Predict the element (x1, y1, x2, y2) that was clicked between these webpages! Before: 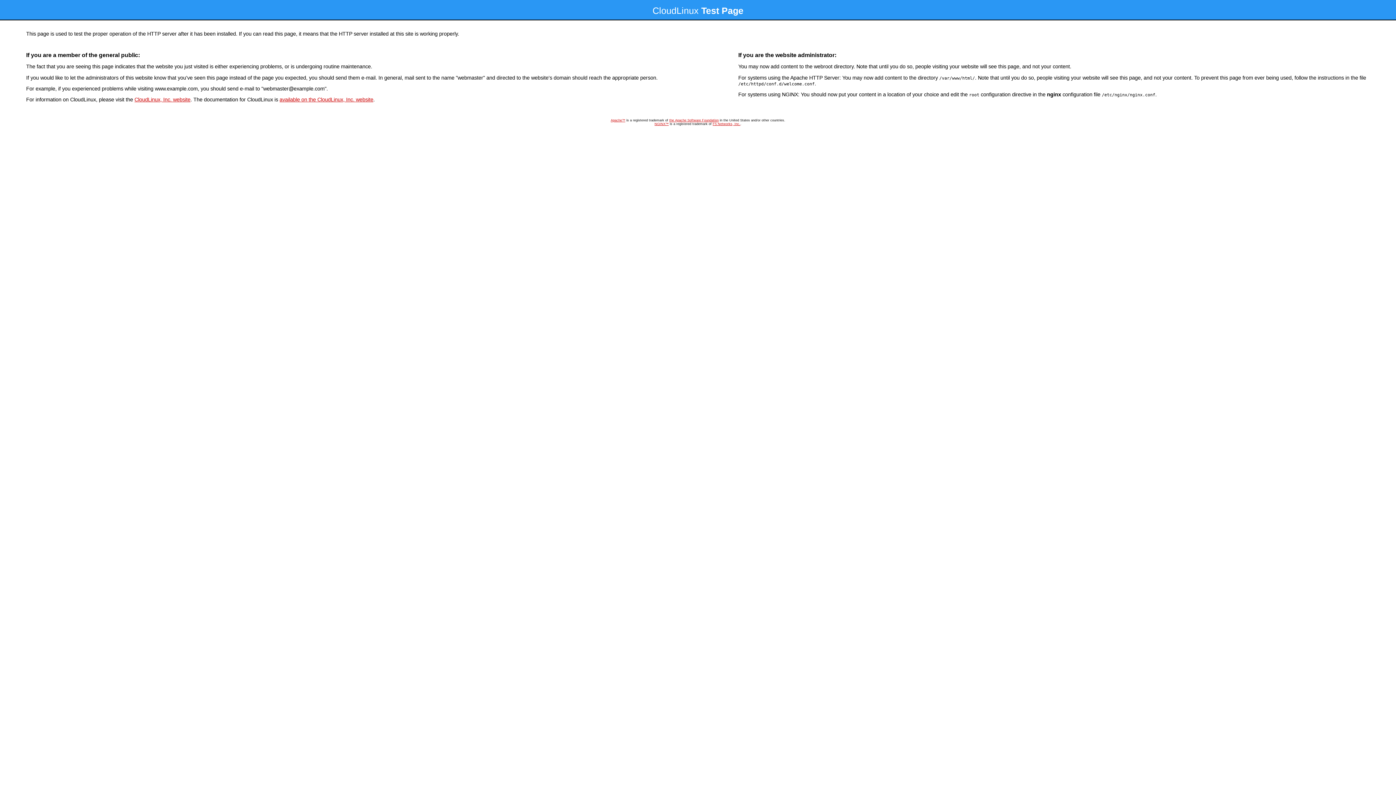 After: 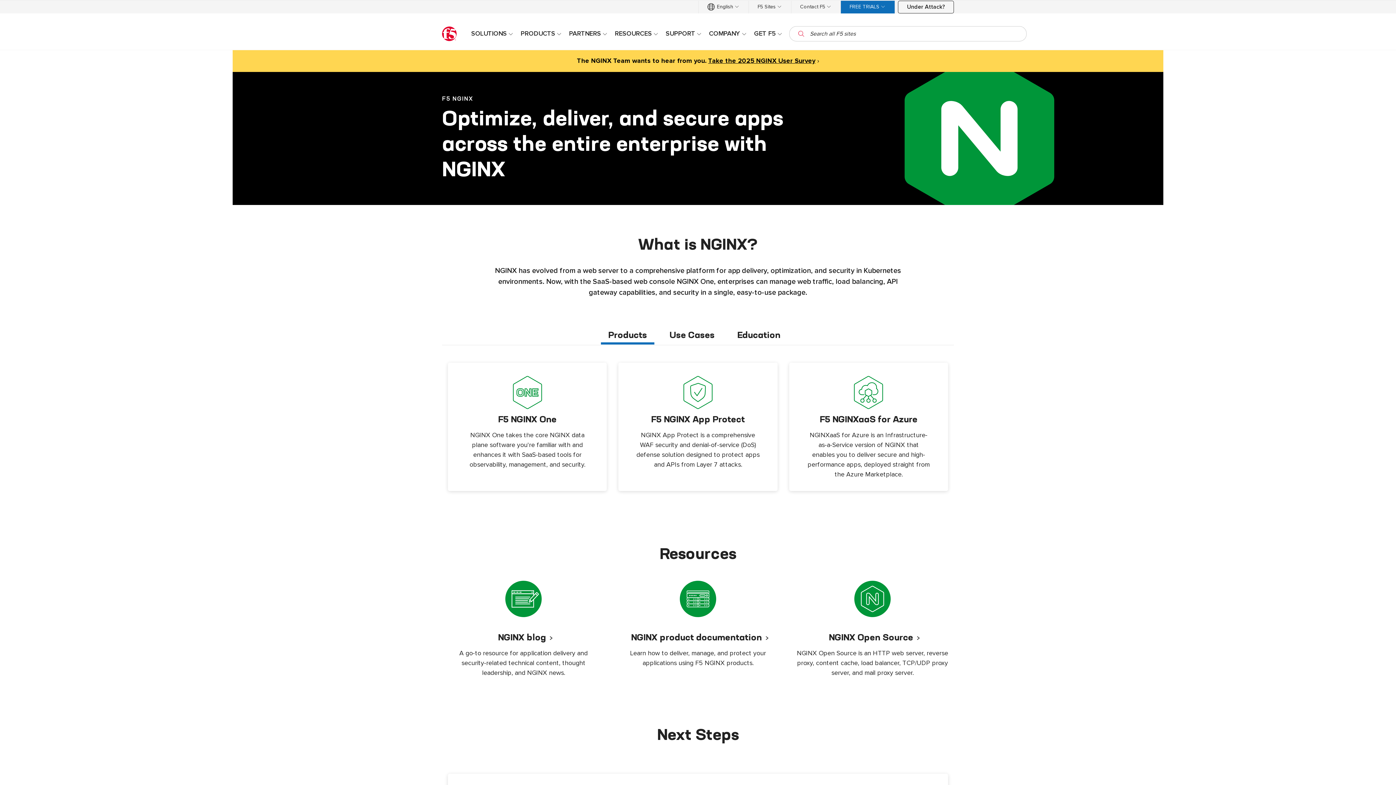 Action: label: NGINX™ bbox: (654, 122, 668, 125)